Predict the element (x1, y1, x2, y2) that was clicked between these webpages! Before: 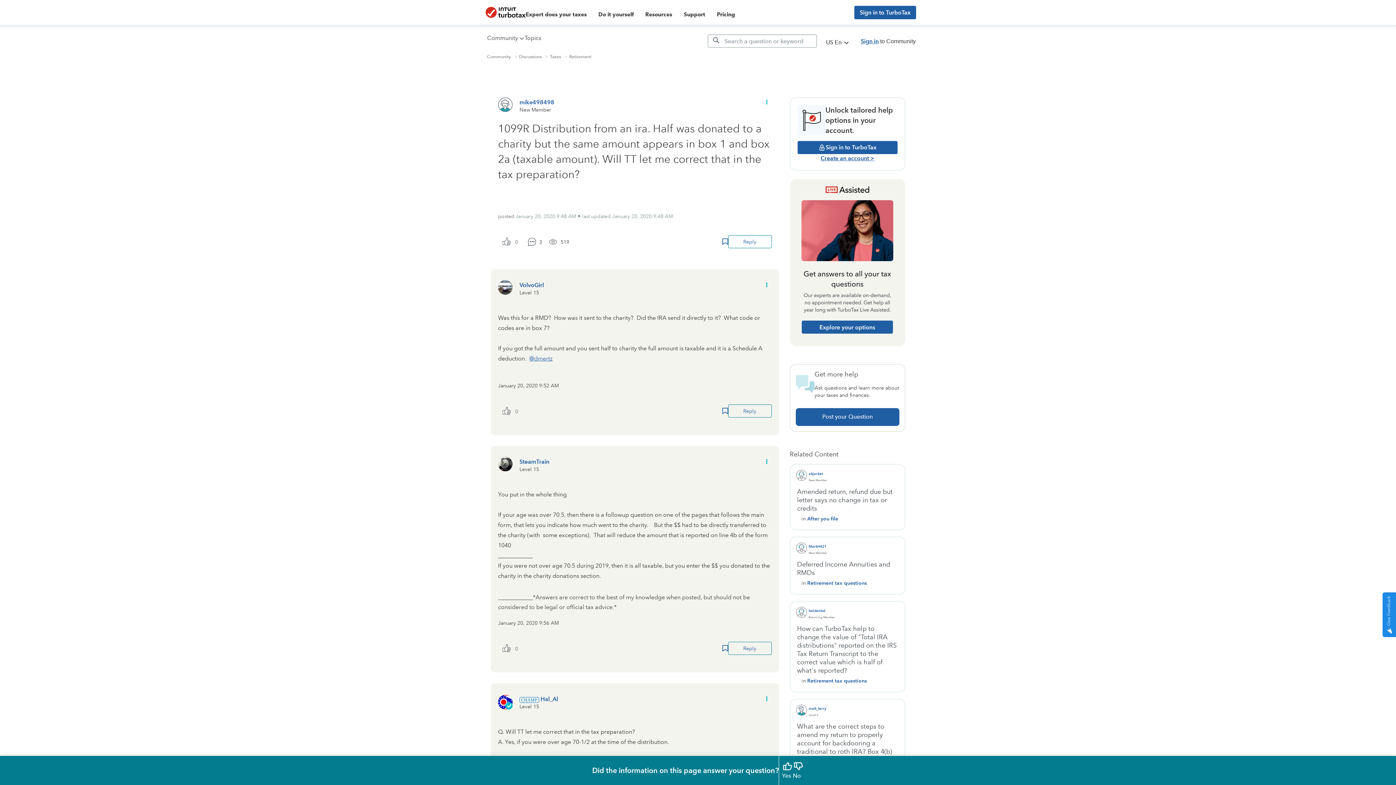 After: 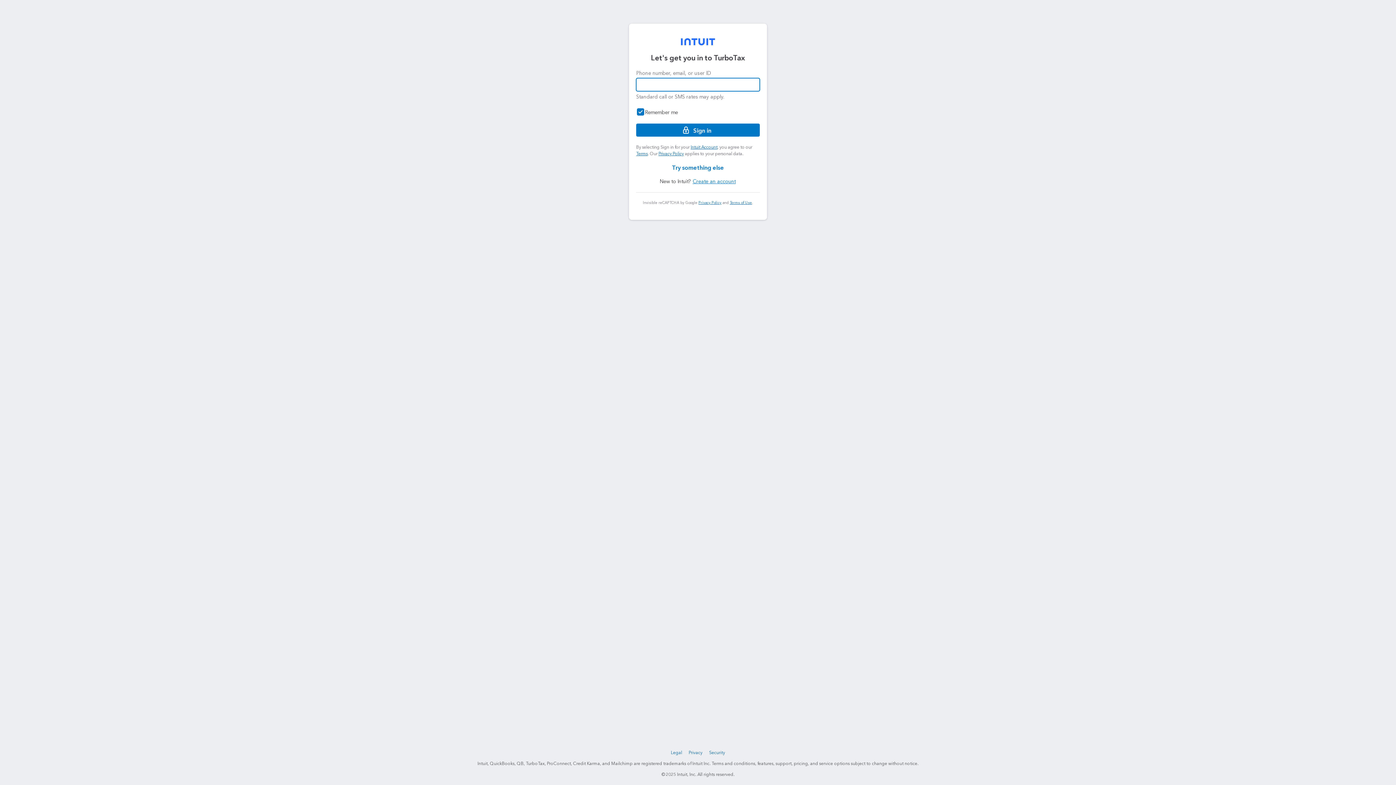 Action: bbox: (728, 642, 771, 655) label: Reply